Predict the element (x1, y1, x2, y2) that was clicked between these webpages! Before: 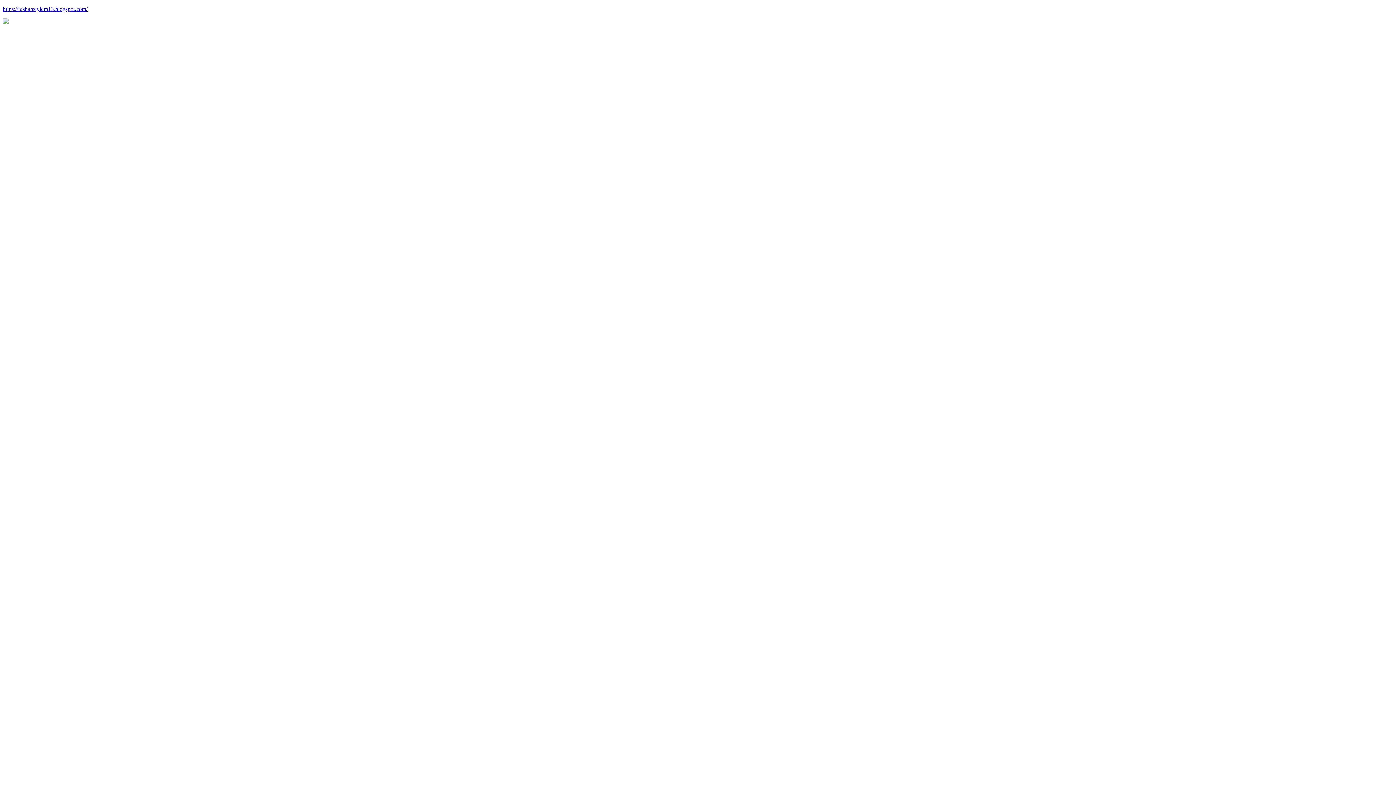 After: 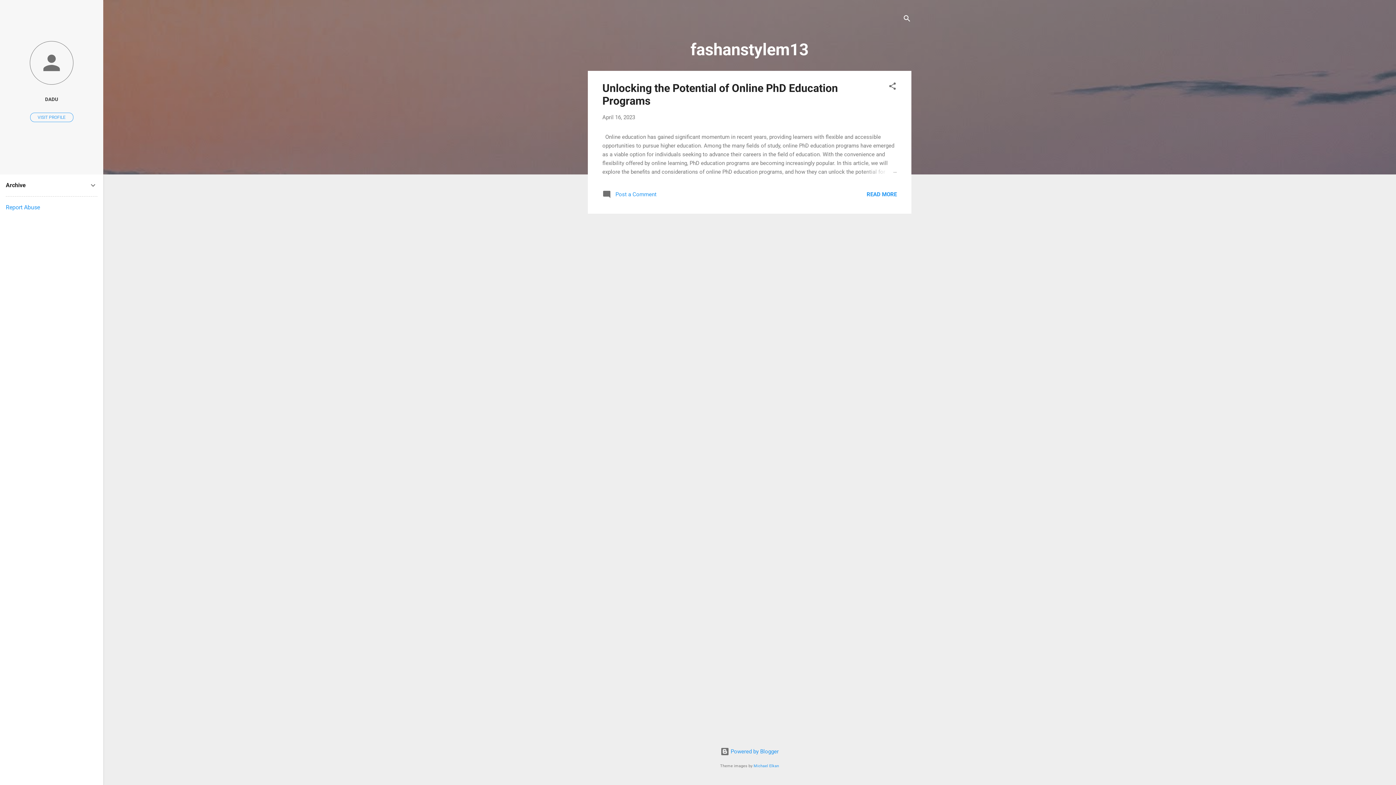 Action: bbox: (2, 5, 87, 12) label: https://fashanstylem13.blogspot.com/